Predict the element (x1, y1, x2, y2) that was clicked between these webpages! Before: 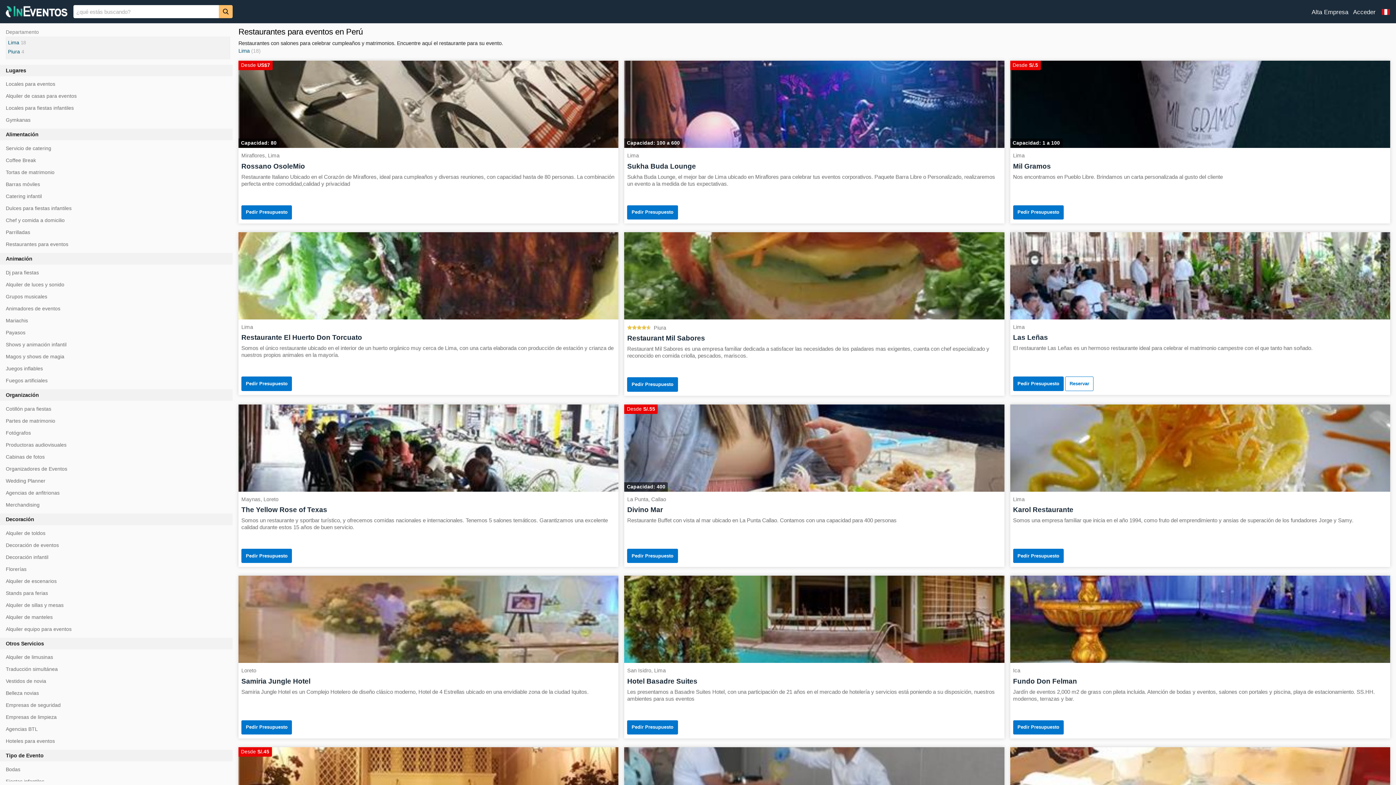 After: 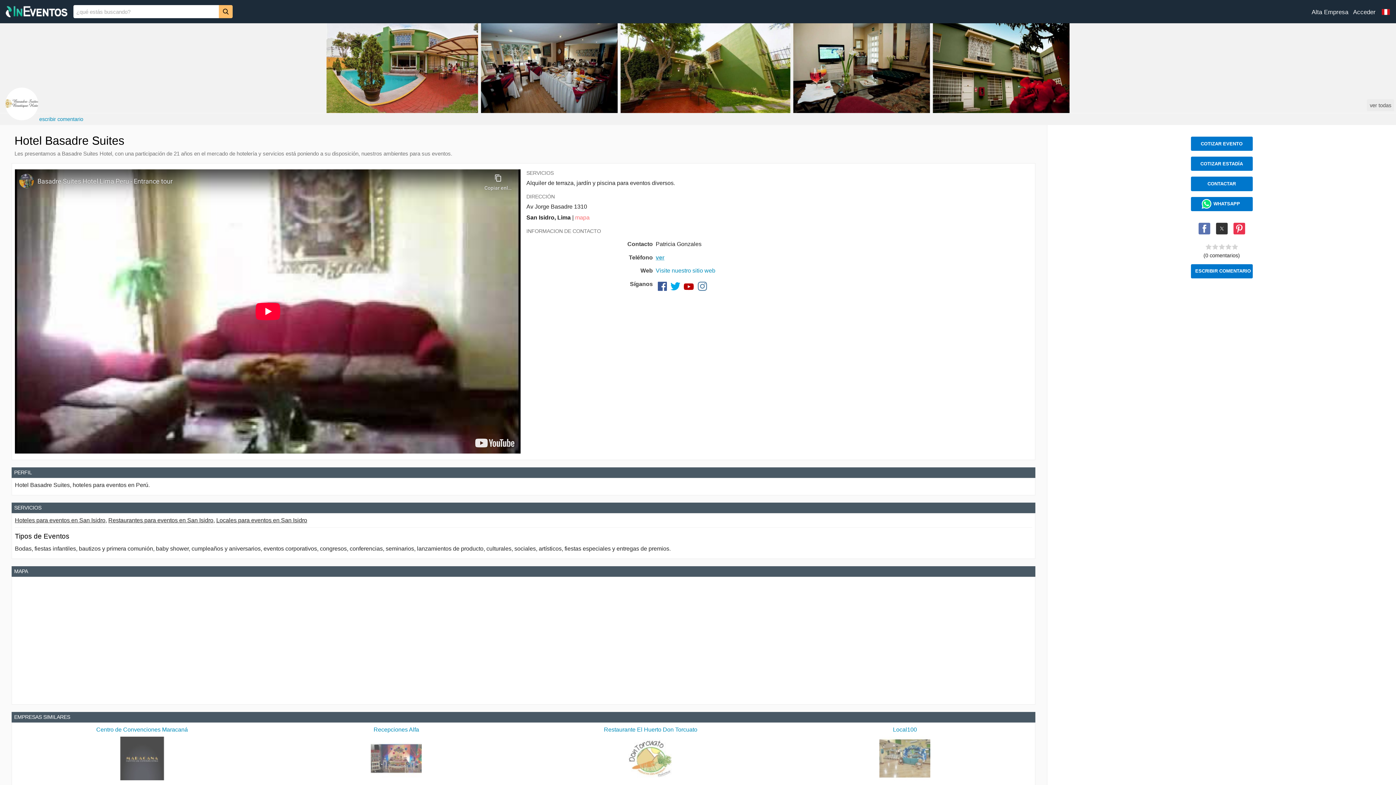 Action: label: Hotel Basadre Suites bbox: (627, 677, 697, 685)